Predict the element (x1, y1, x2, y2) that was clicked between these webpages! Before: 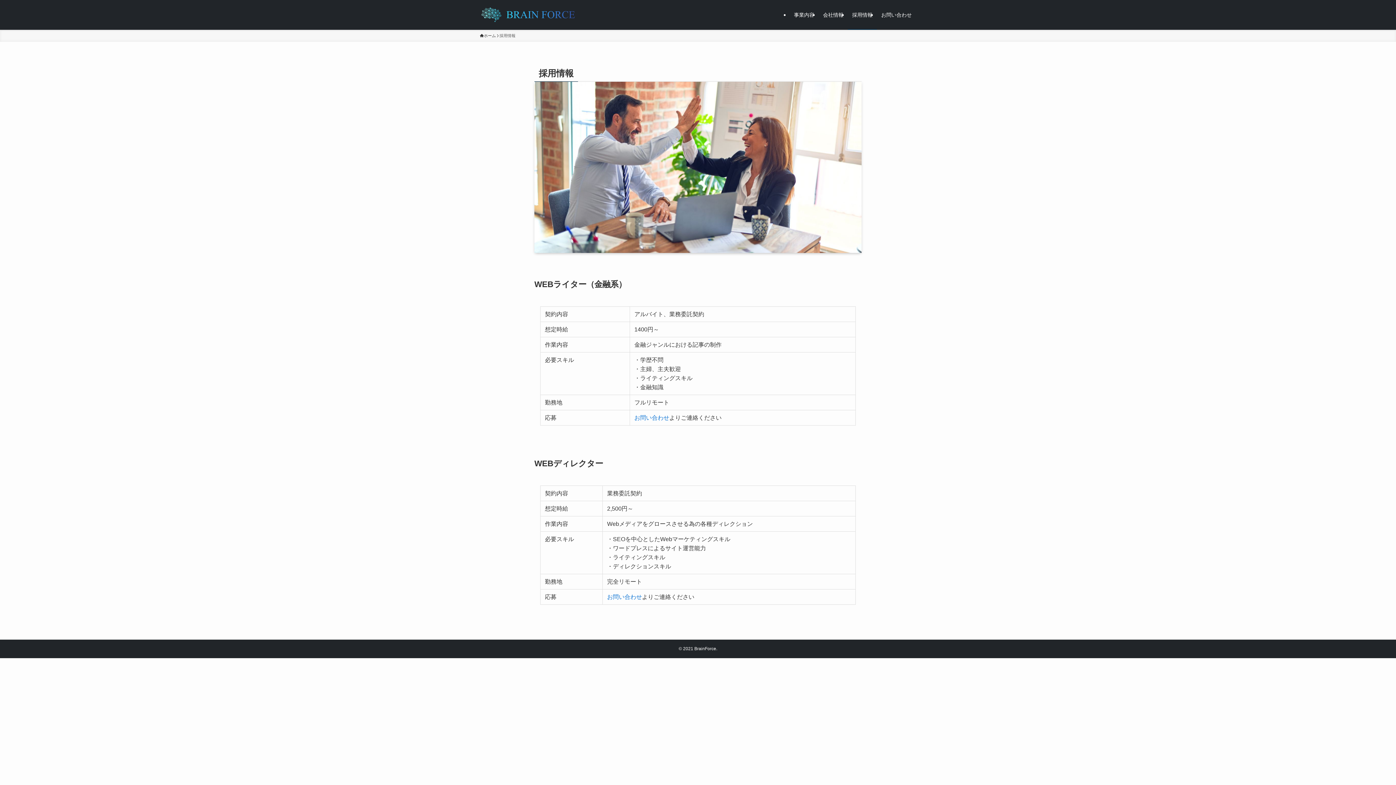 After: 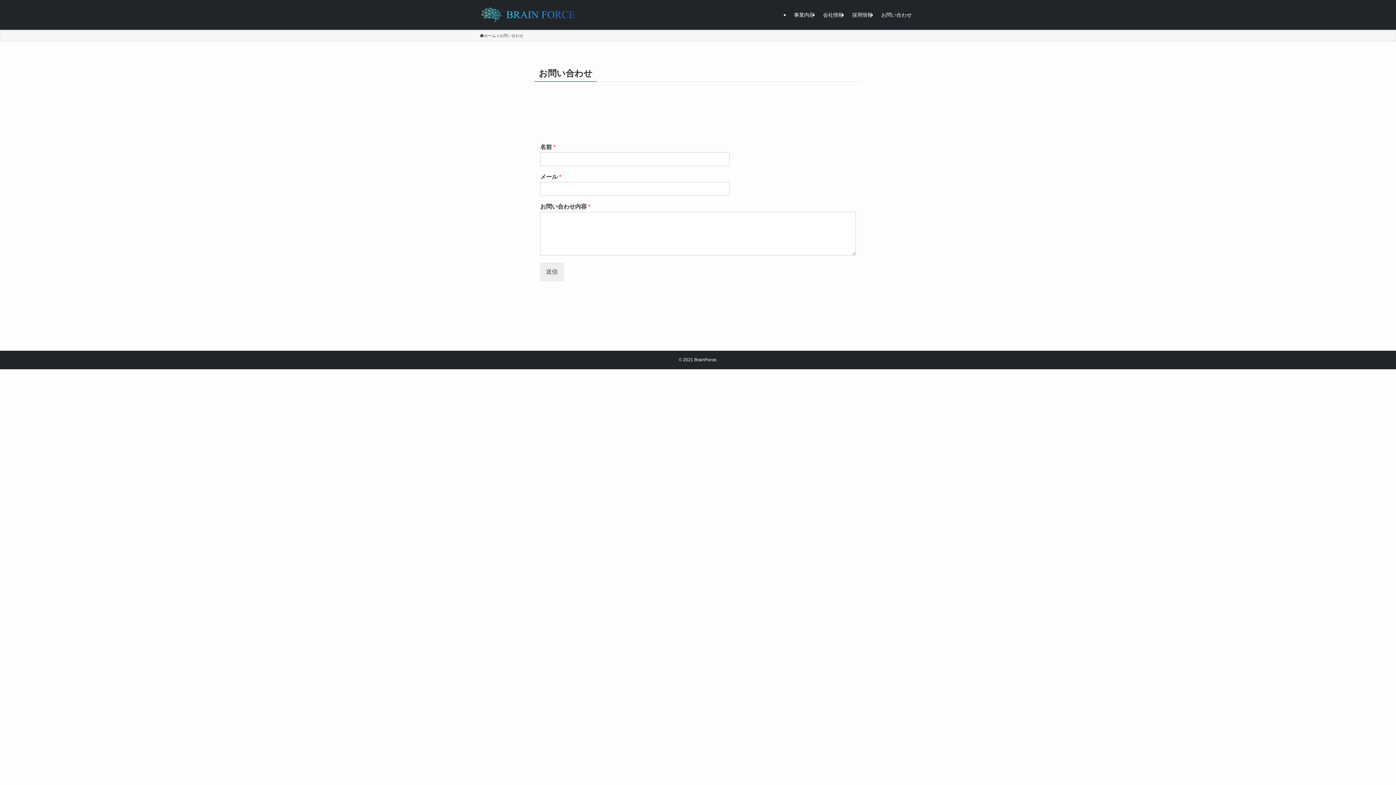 Action: label: お問い合わせ bbox: (634, 414, 669, 421)